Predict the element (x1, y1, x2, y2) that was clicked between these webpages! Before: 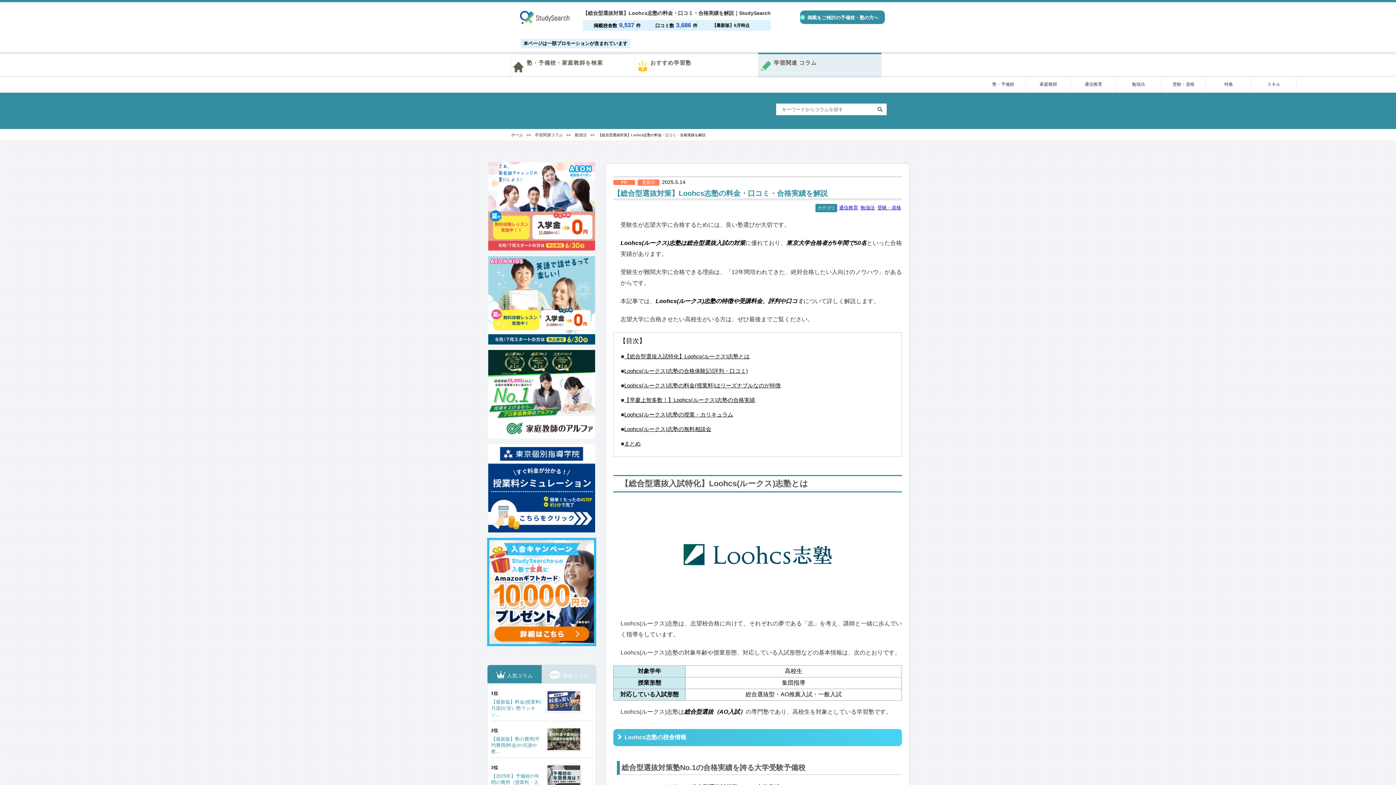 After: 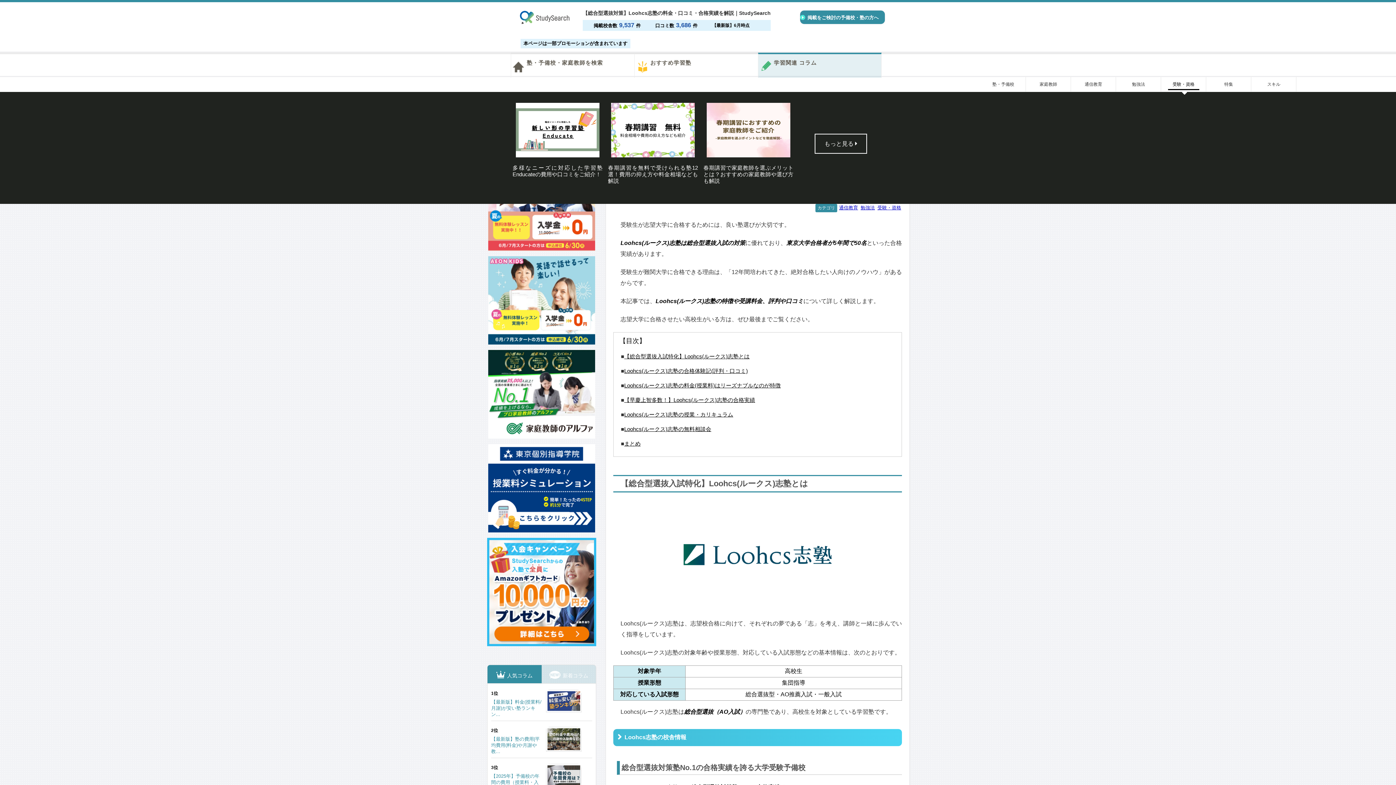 Action: label: 受験・資格 bbox: (1161, 81, 1206, 90)